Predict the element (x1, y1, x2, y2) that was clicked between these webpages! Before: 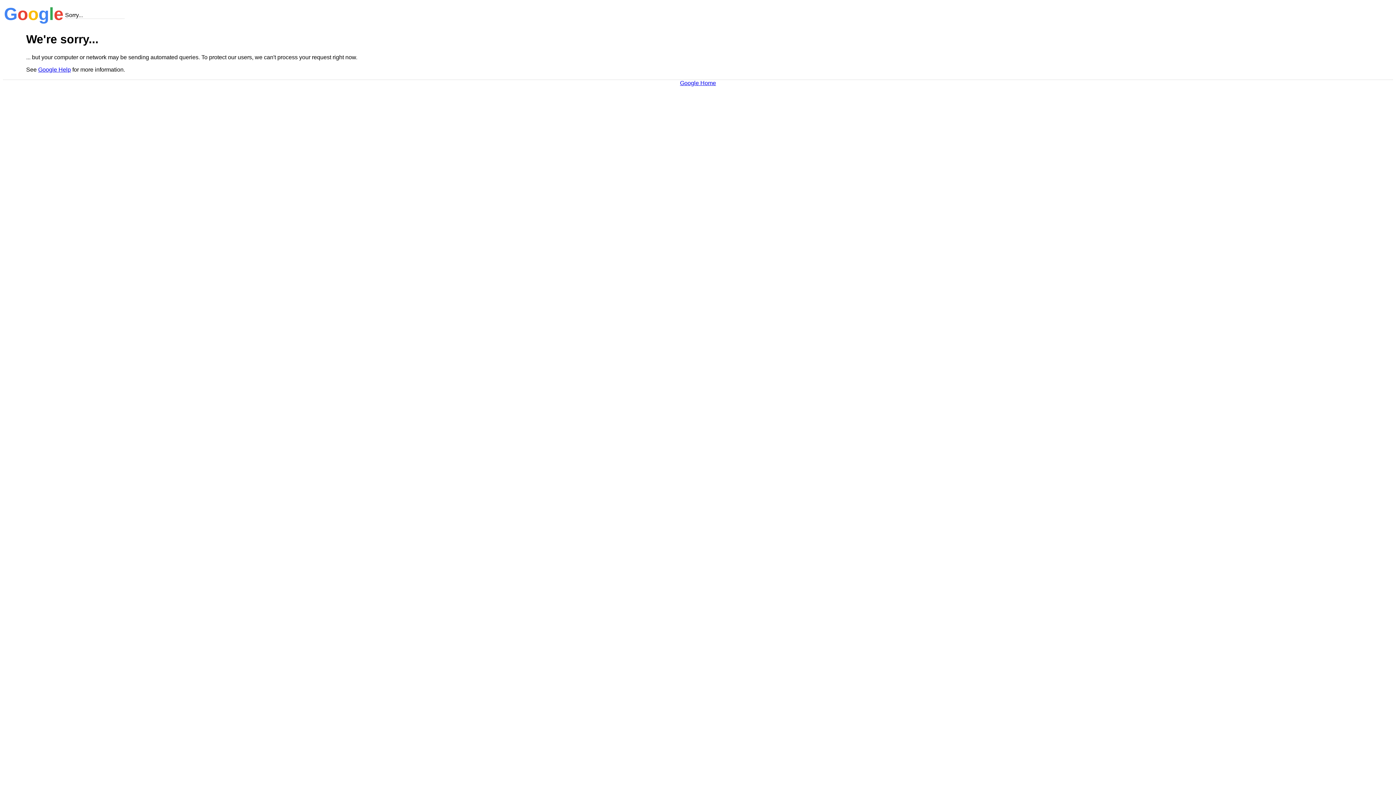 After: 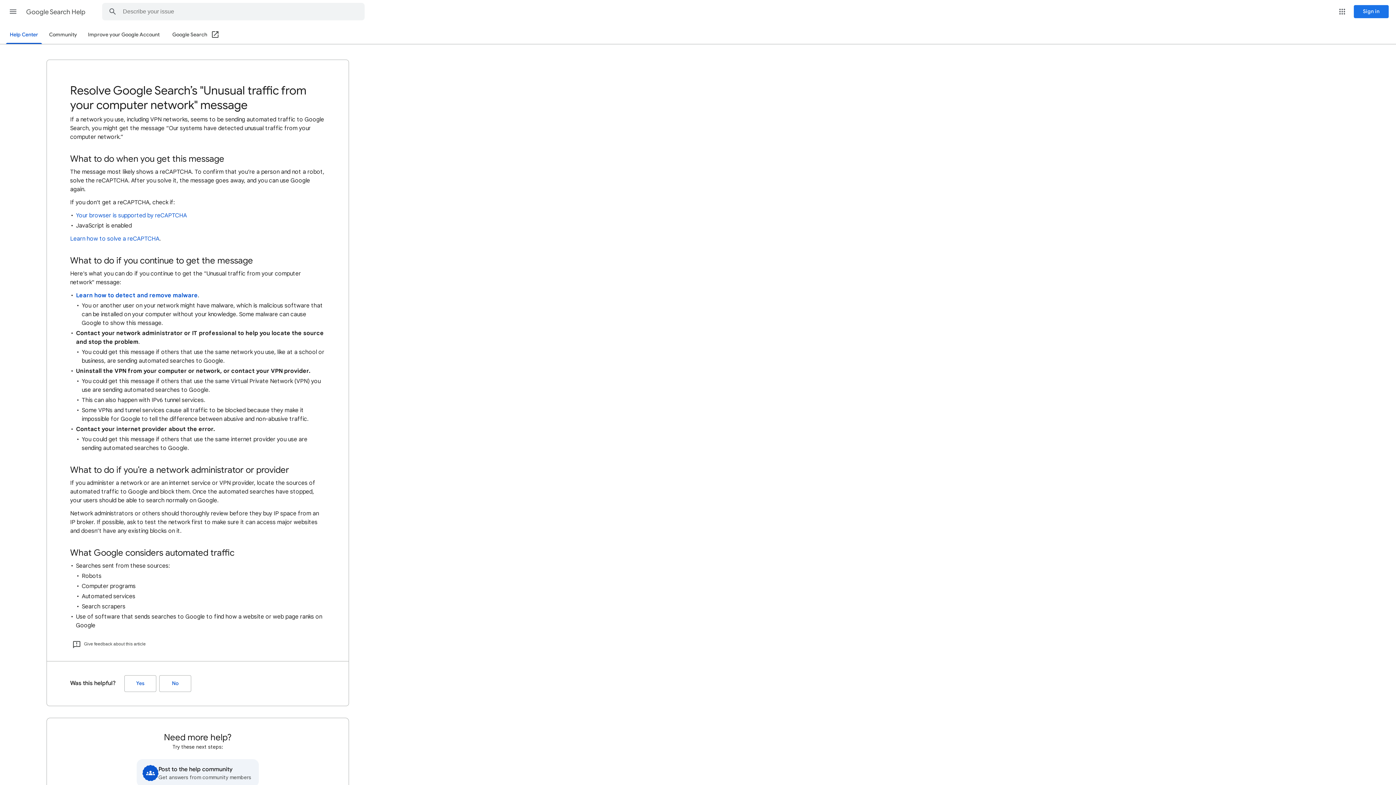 Action: label: Google Help bbox: (38, 66, 70, 72)